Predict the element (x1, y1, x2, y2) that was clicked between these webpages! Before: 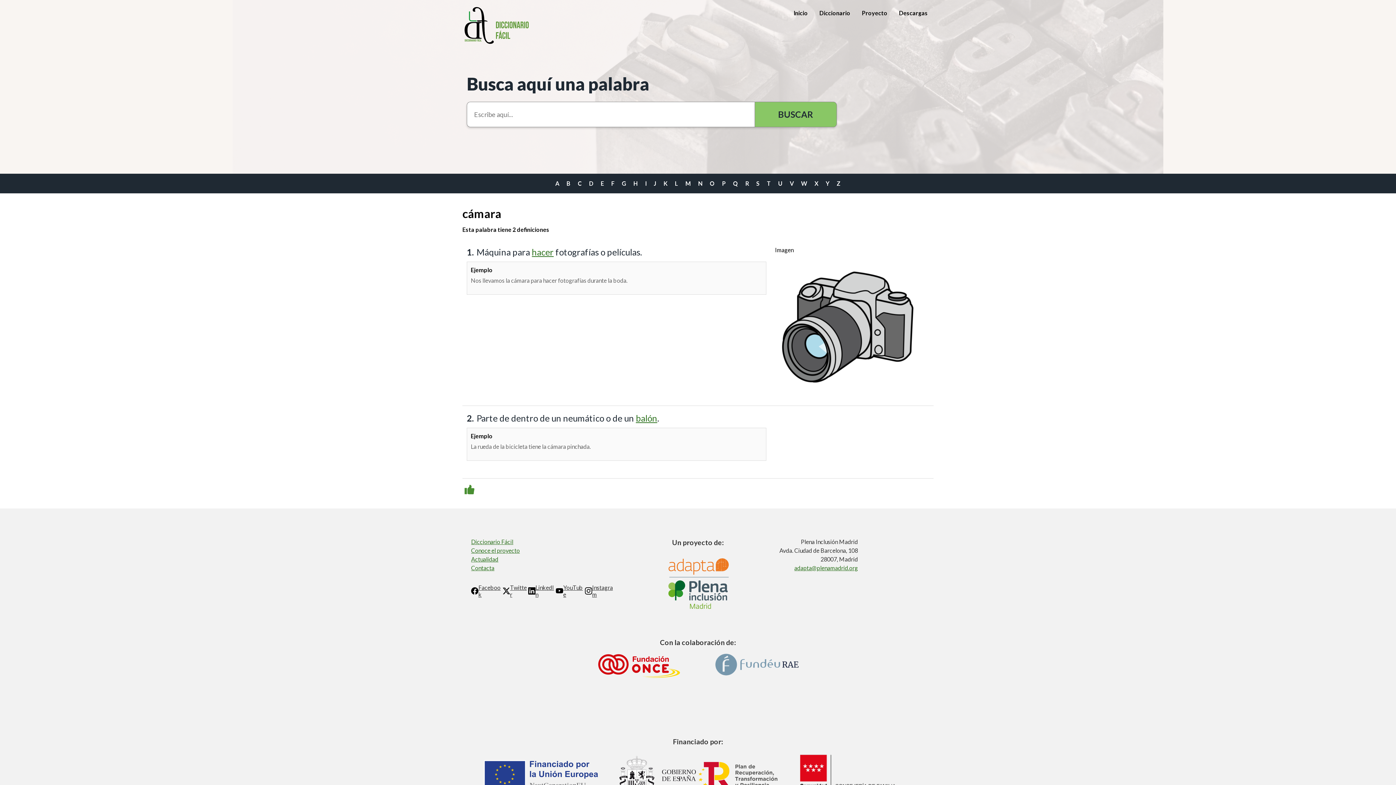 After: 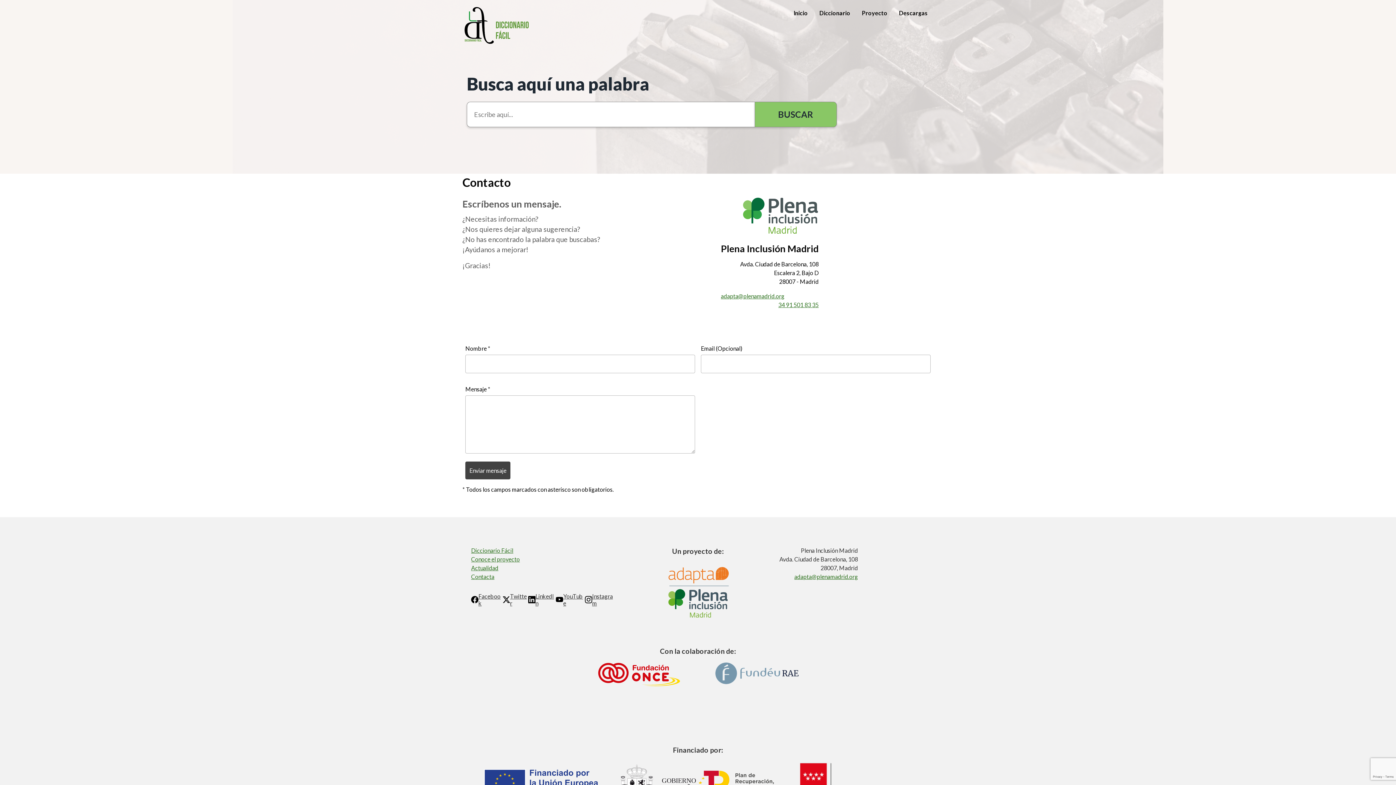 Action: label: Contacta bbox: (471, 564, 494, 572)